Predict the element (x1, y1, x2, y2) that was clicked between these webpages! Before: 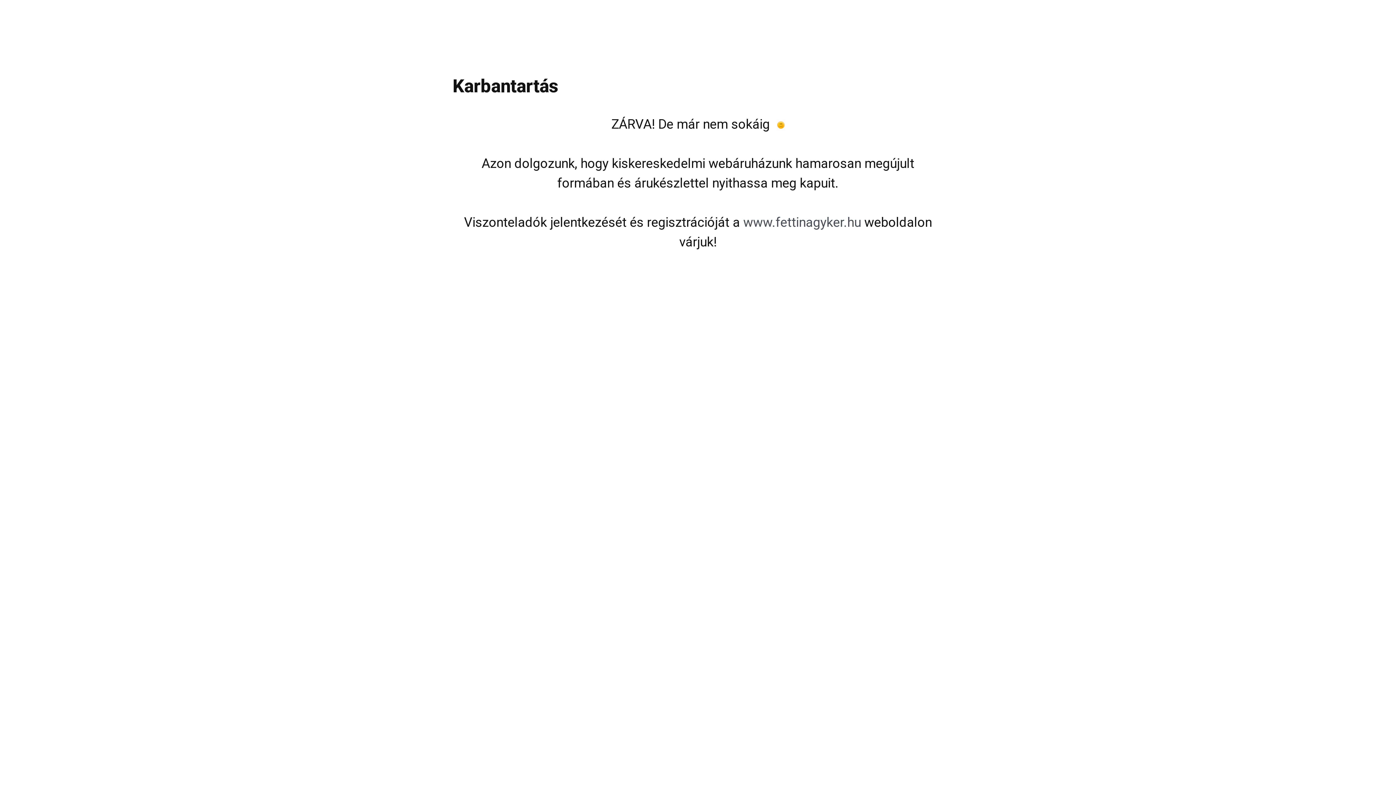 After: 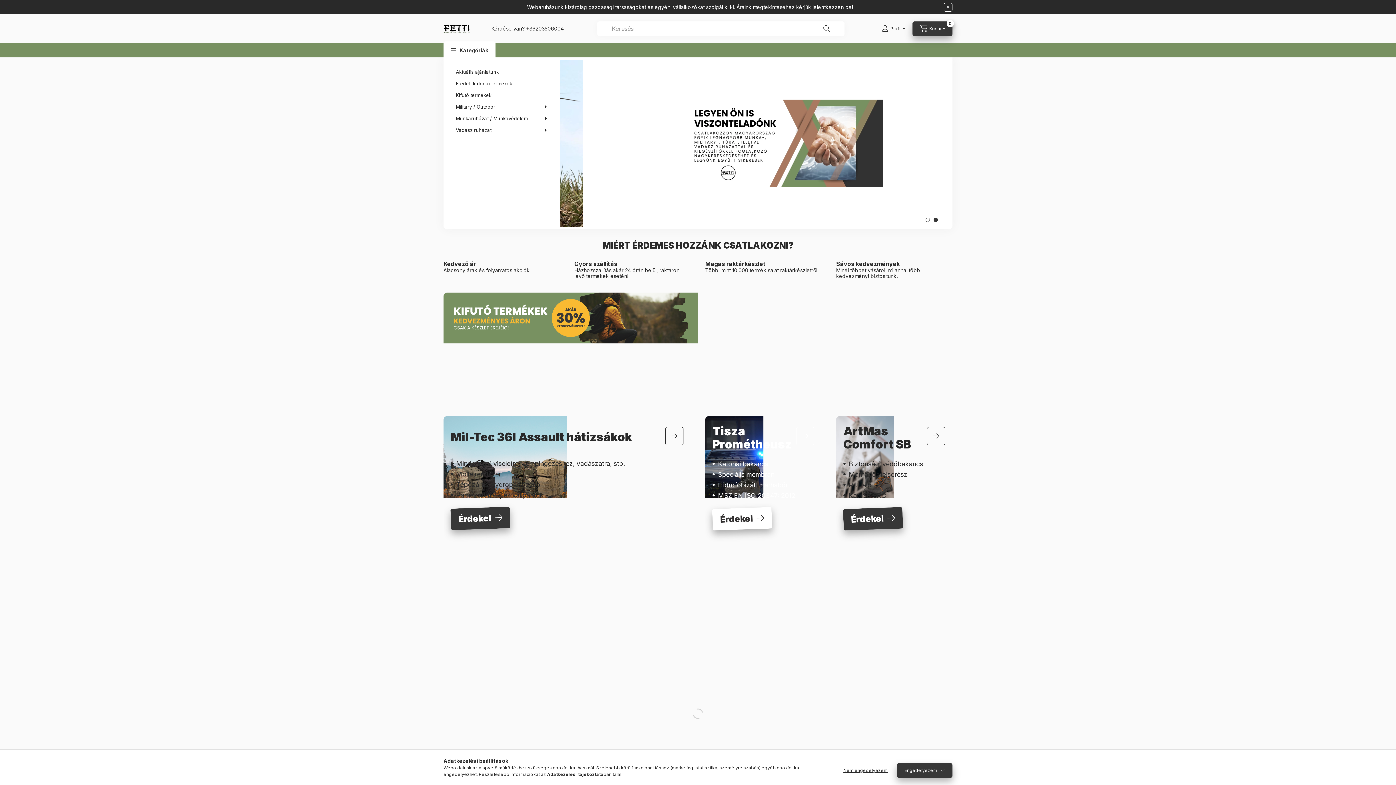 Action: label: www.fettinagyker.hu bbox: (743, 214, 861, 230)